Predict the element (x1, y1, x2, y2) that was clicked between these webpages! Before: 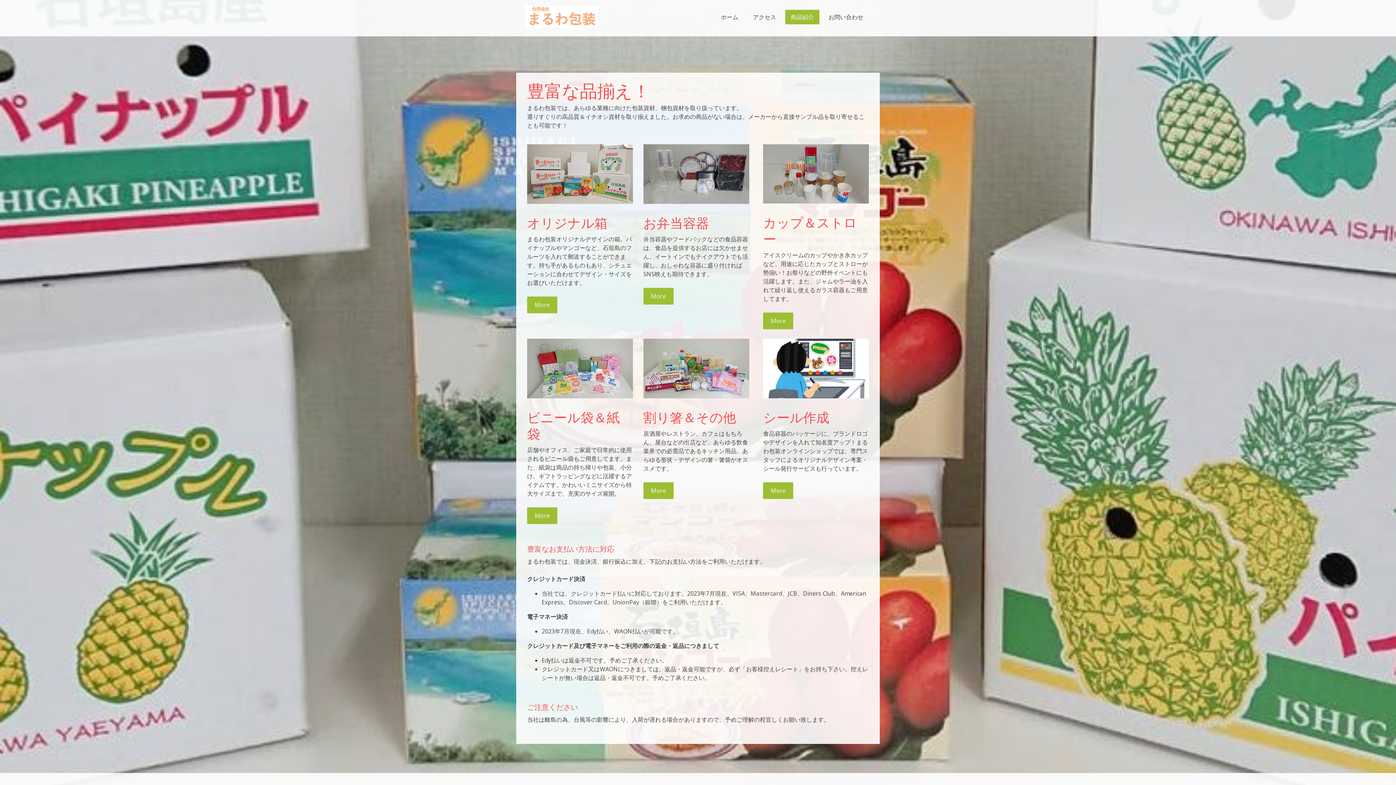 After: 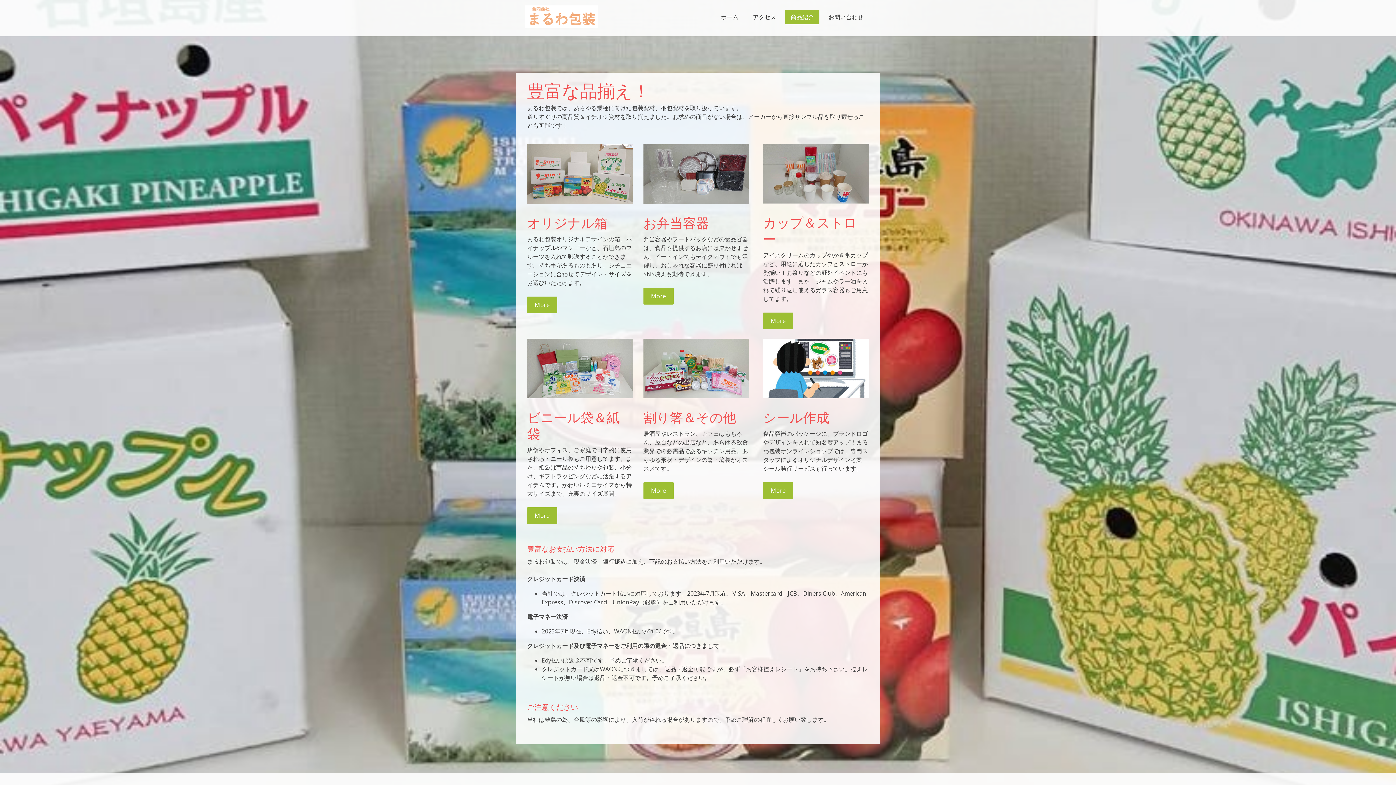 Action: label: 商品紹介 bbox: (785, 9, 819, 24)